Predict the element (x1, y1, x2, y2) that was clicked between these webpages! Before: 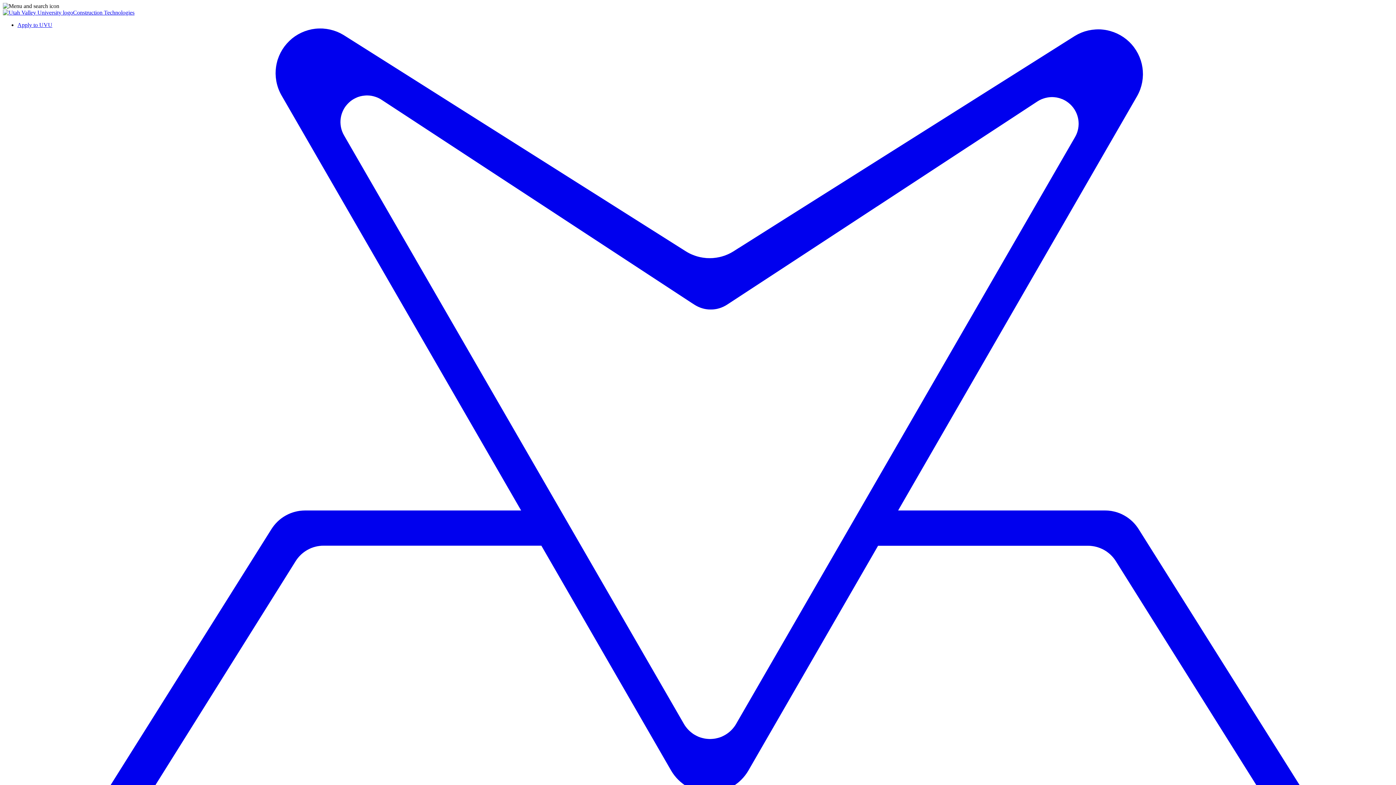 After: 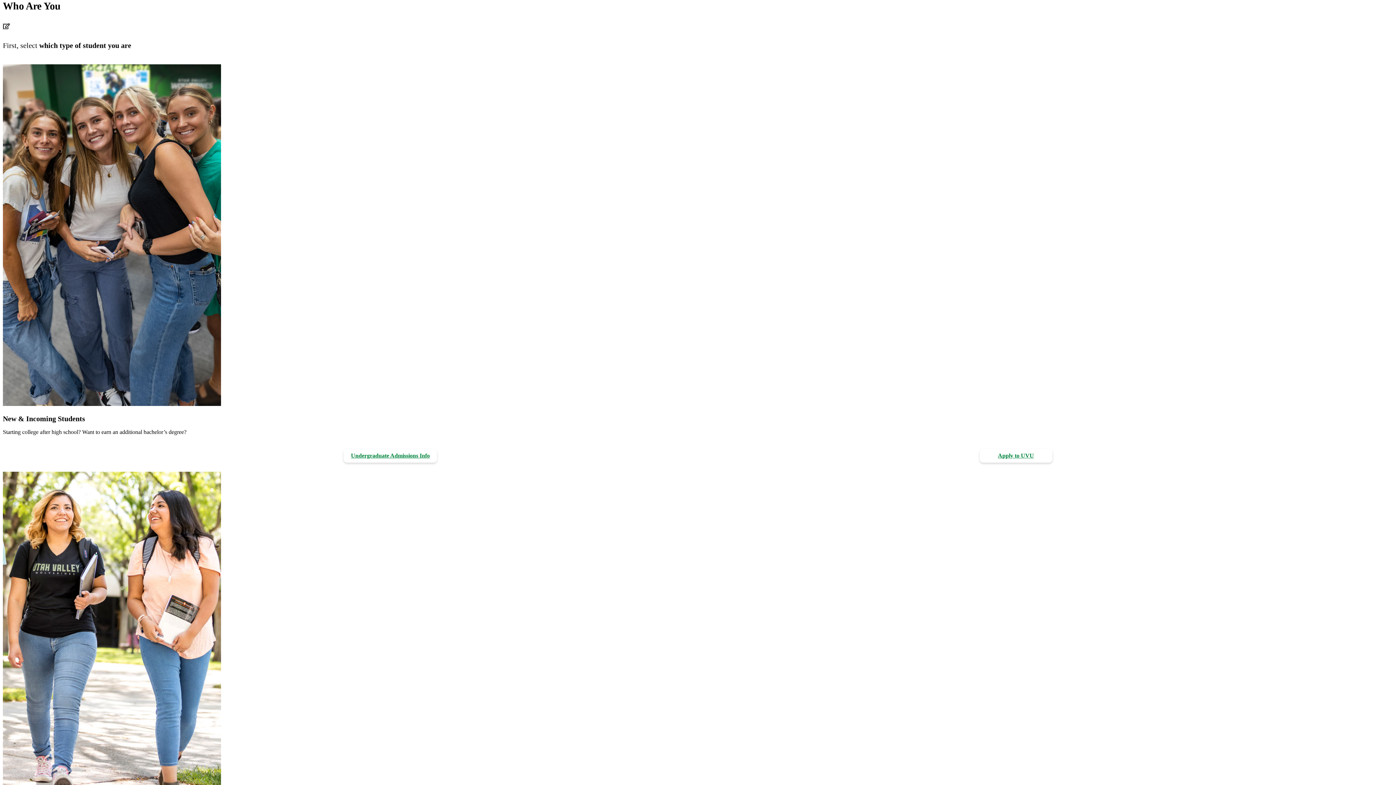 Action: bbox: (17, 21, 52, 28) label: Apply to UVU